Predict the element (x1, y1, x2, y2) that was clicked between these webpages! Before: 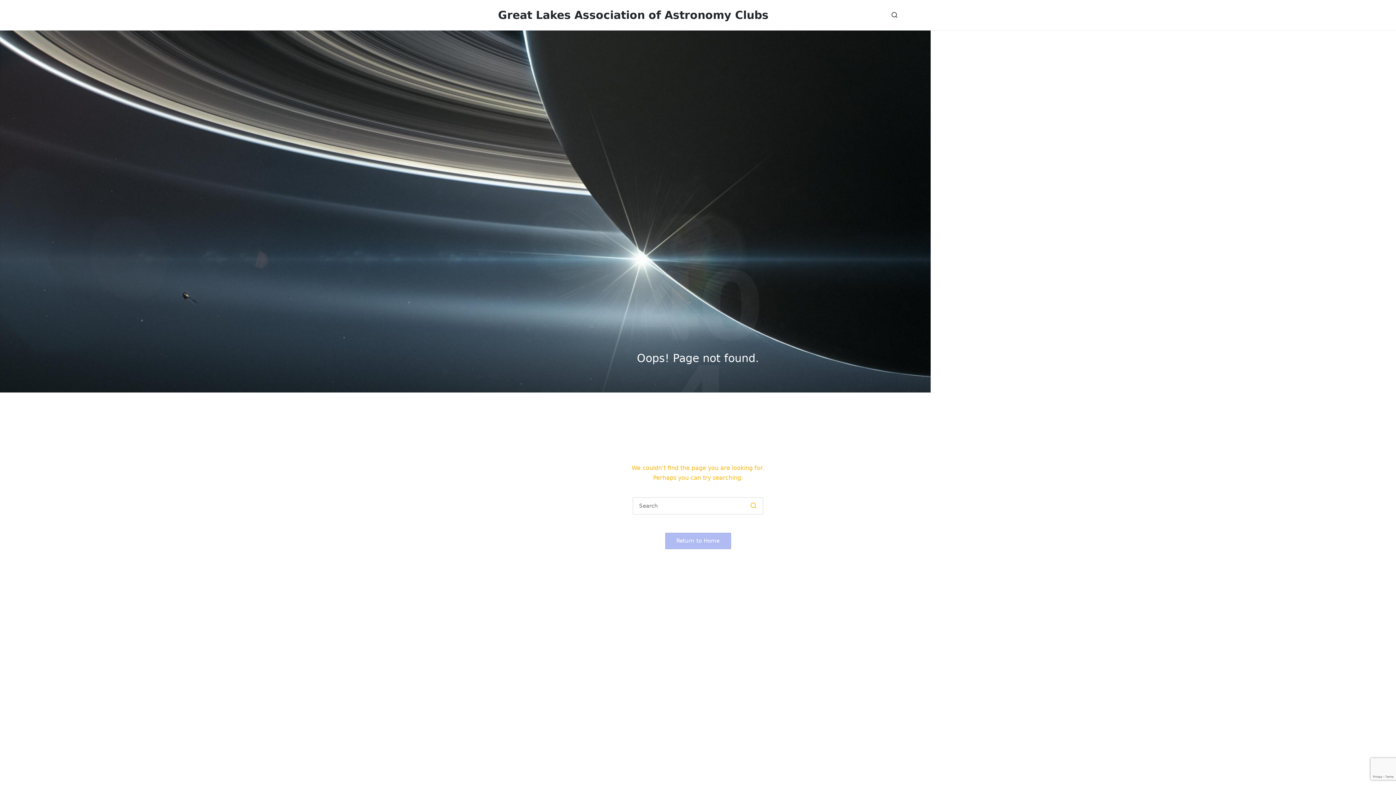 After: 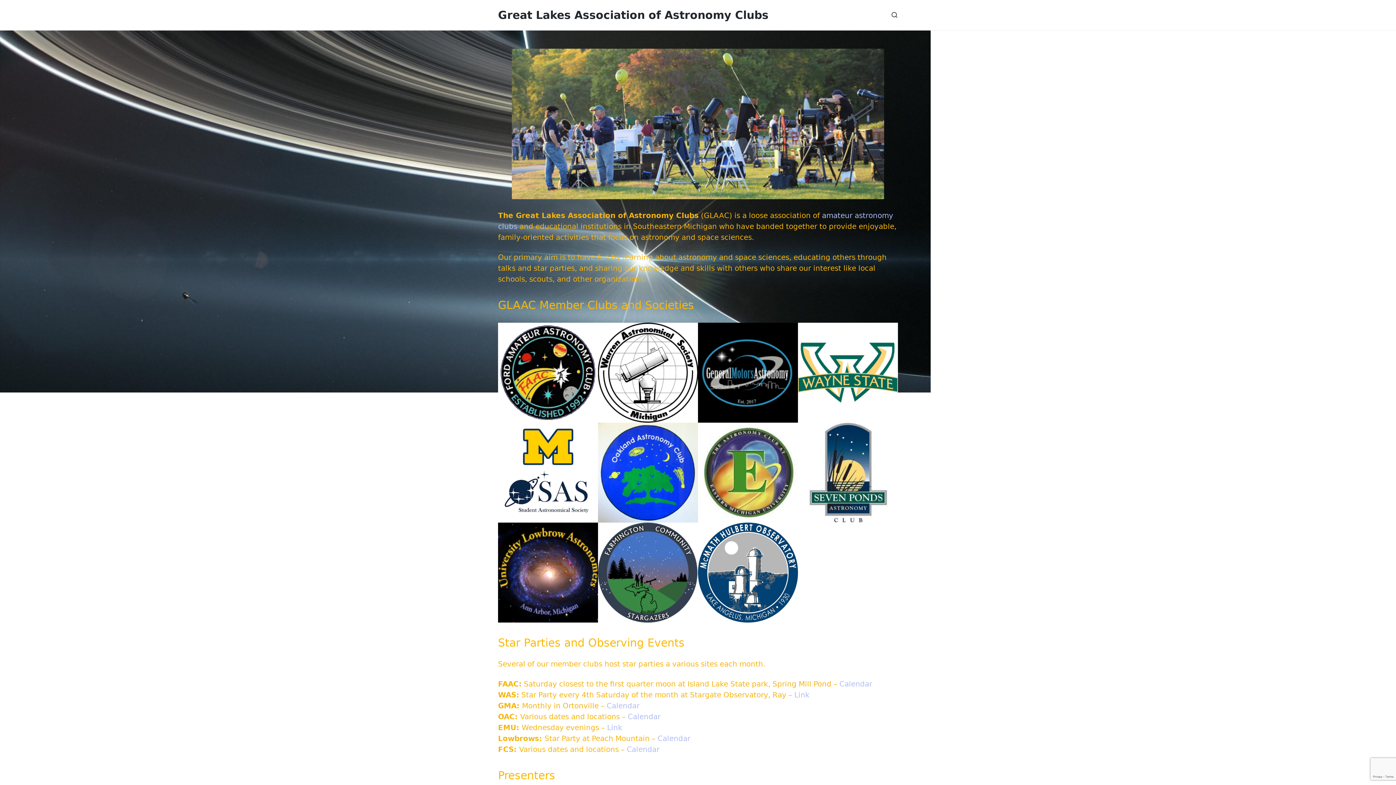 Action: bbox: (665, 532, 731, 549) label: Return to Home